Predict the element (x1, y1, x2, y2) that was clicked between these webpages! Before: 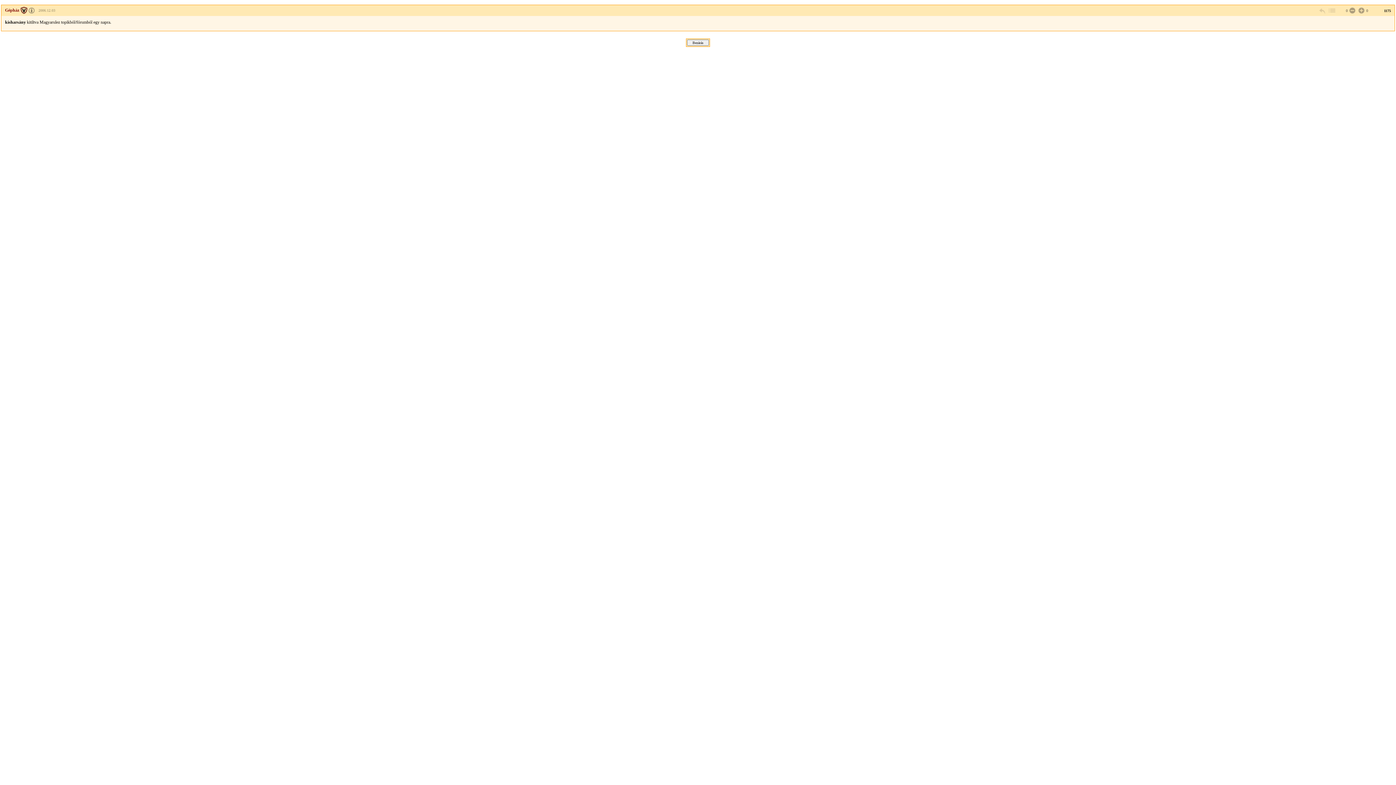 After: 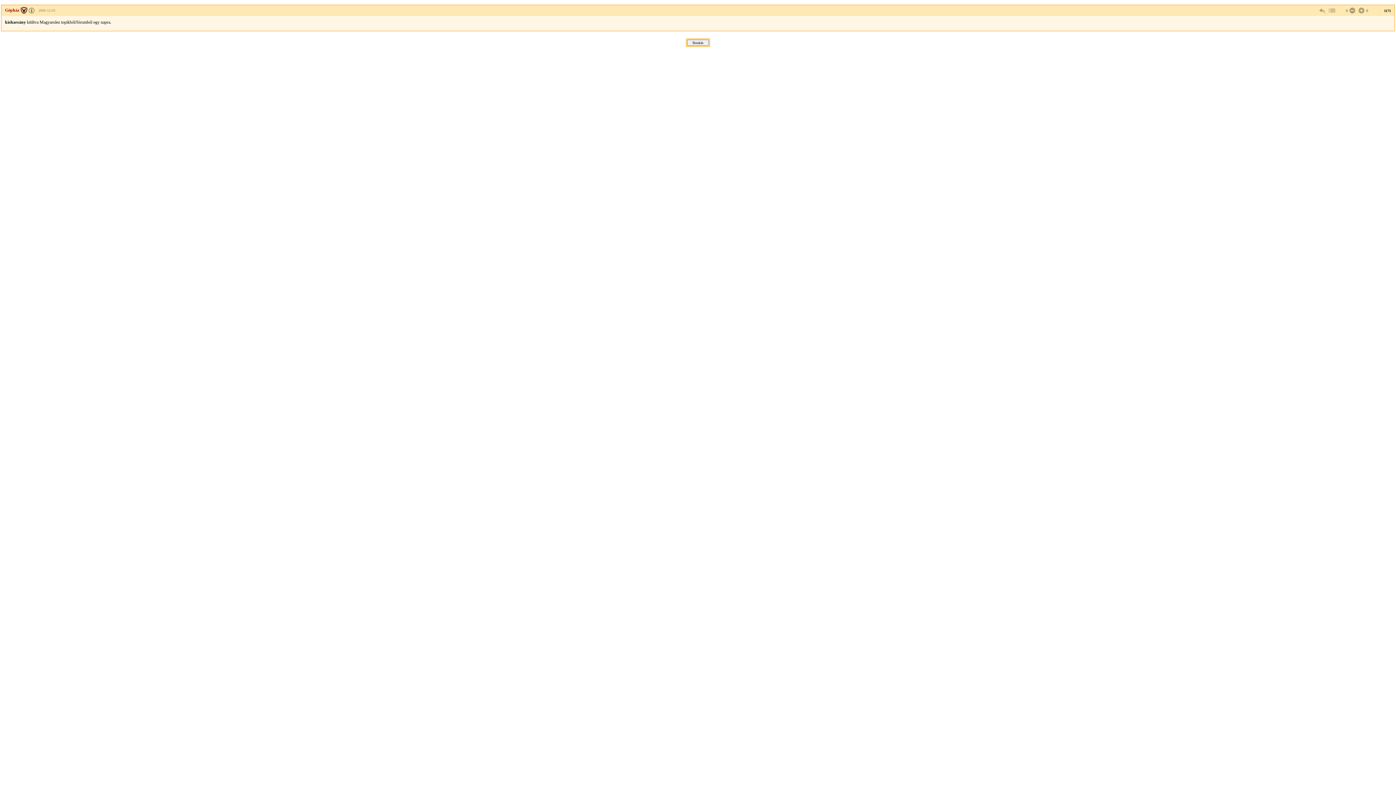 Action: label: Gépház bbox: (5, 7, 26, 12)